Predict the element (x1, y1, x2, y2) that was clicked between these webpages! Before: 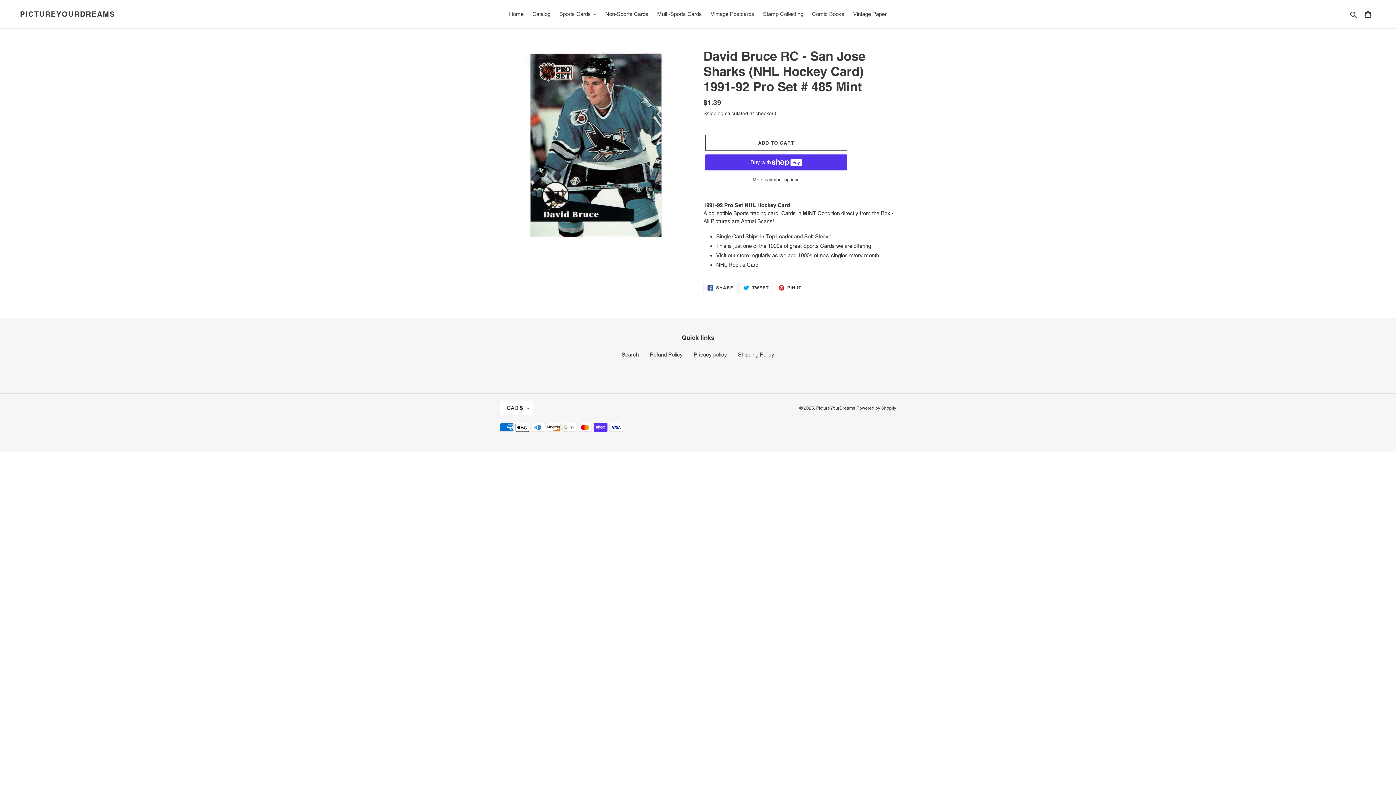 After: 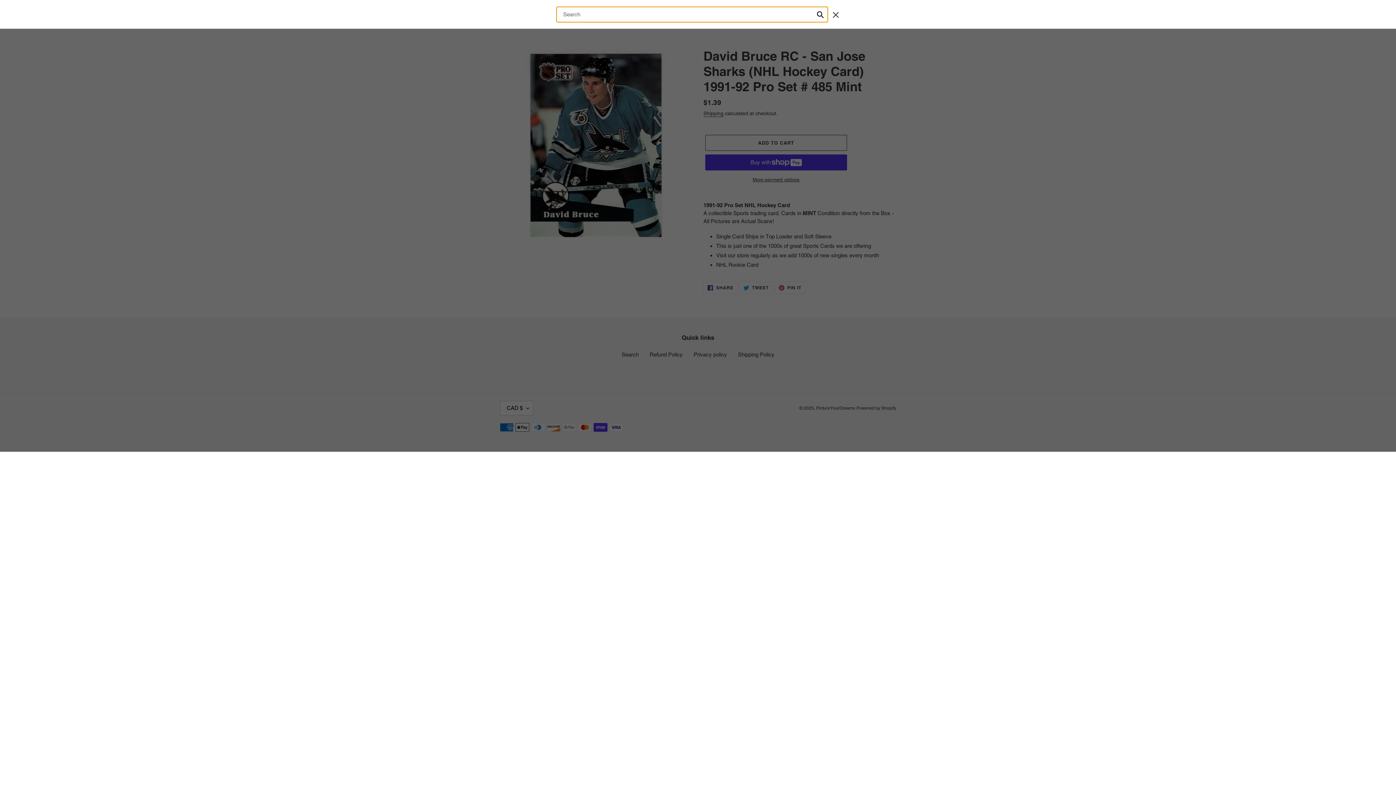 Action: label: Search bbox: (1348, 9, 1360, 18)